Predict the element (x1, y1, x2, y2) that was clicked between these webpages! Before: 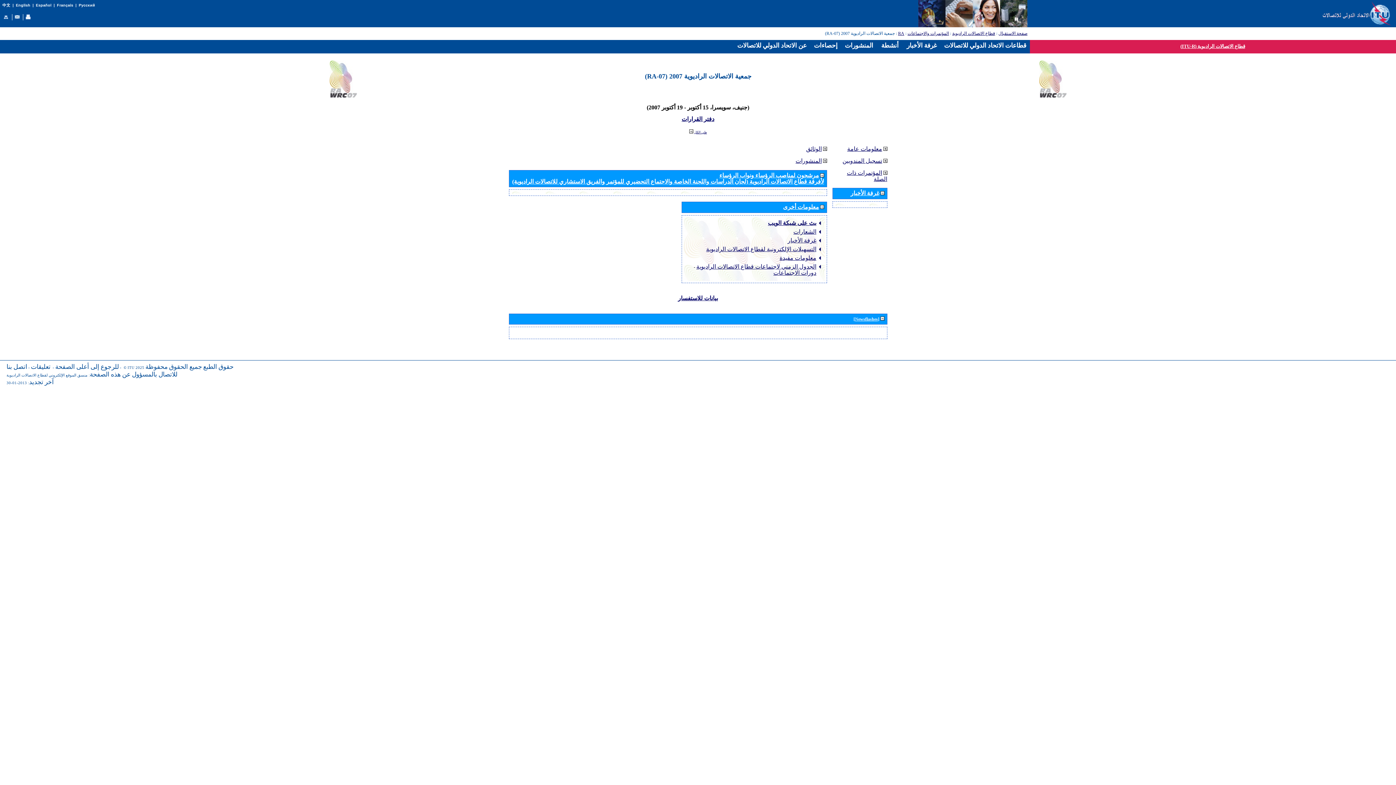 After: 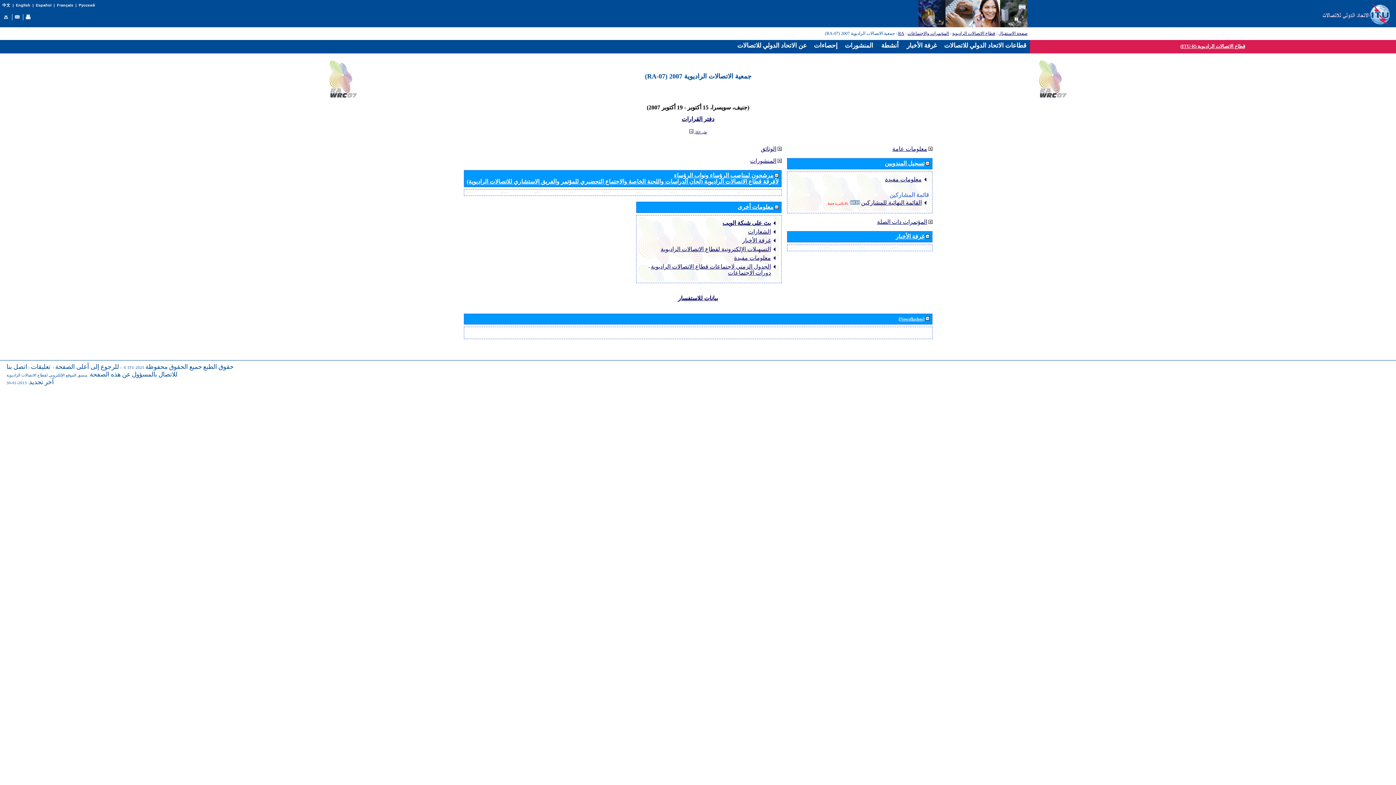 Action: bbox: (842, 158, 882, 163) label: تسجيل المندوبين